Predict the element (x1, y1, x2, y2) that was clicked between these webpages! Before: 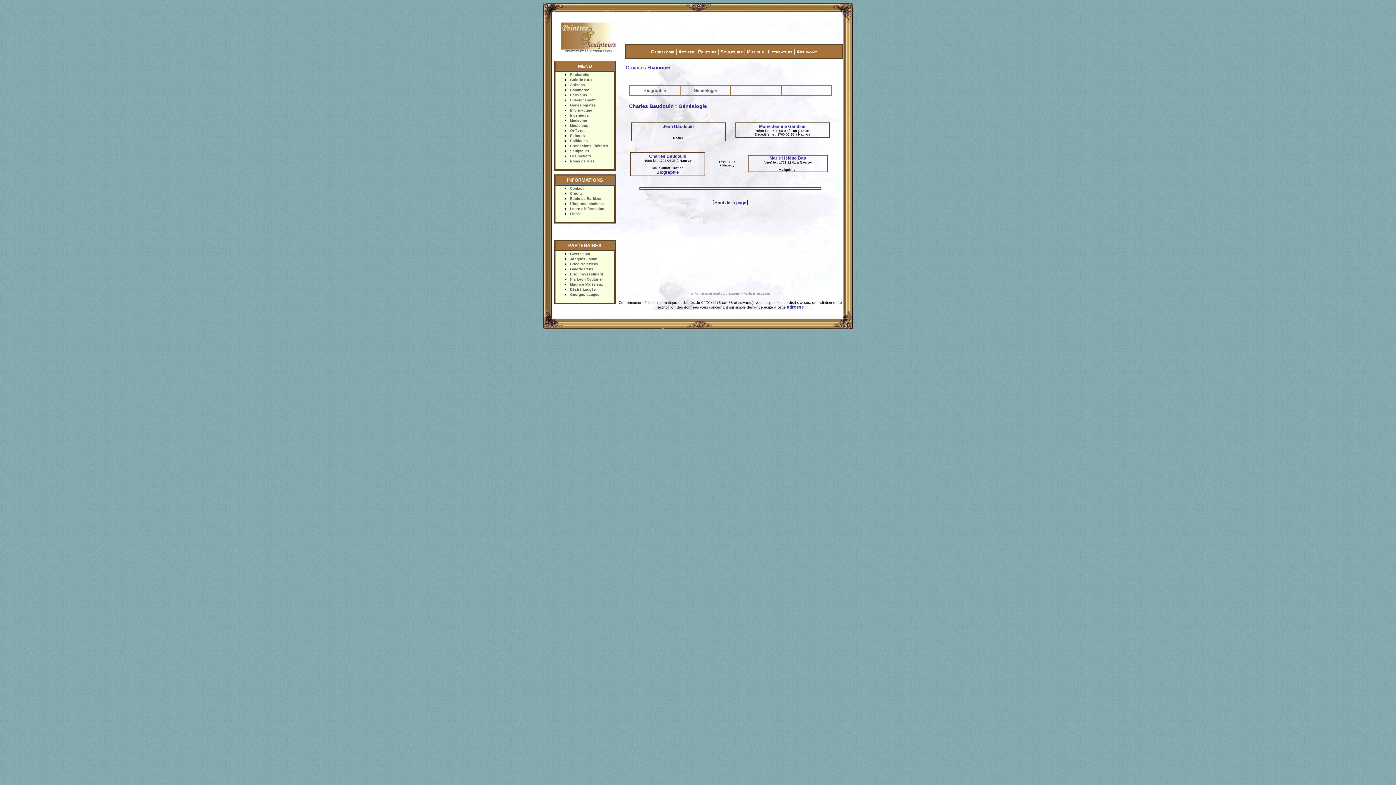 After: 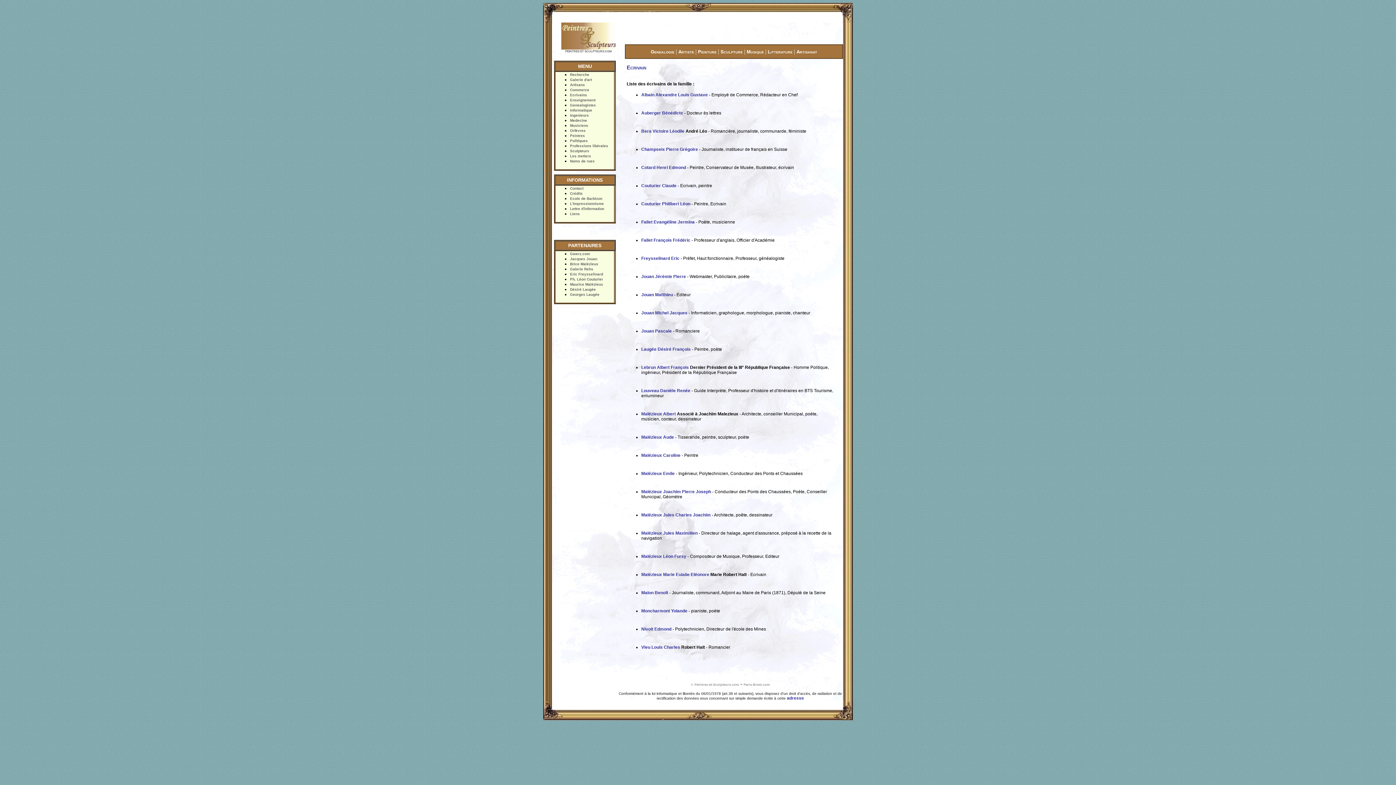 Action: label: Ecrivains bbox: (570, 93, 587, 97)